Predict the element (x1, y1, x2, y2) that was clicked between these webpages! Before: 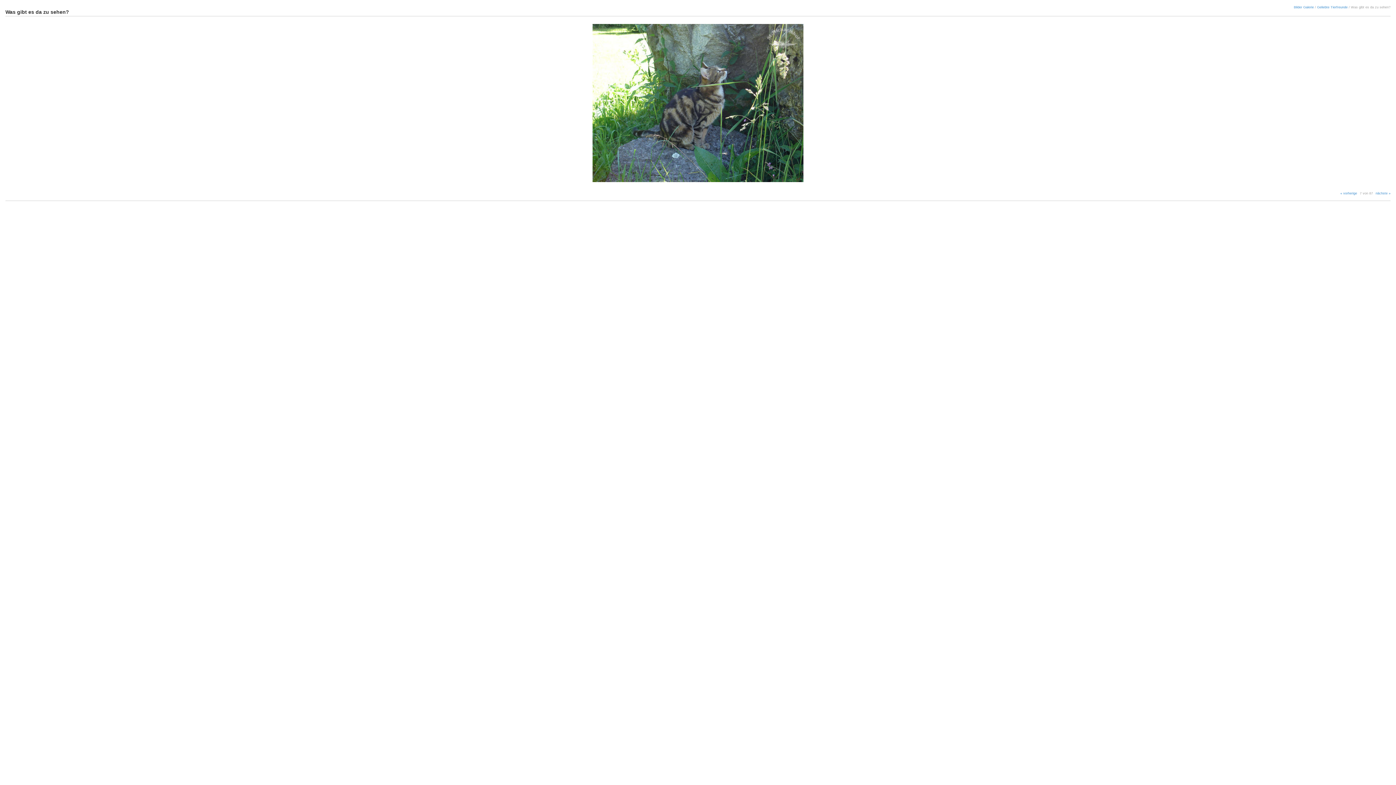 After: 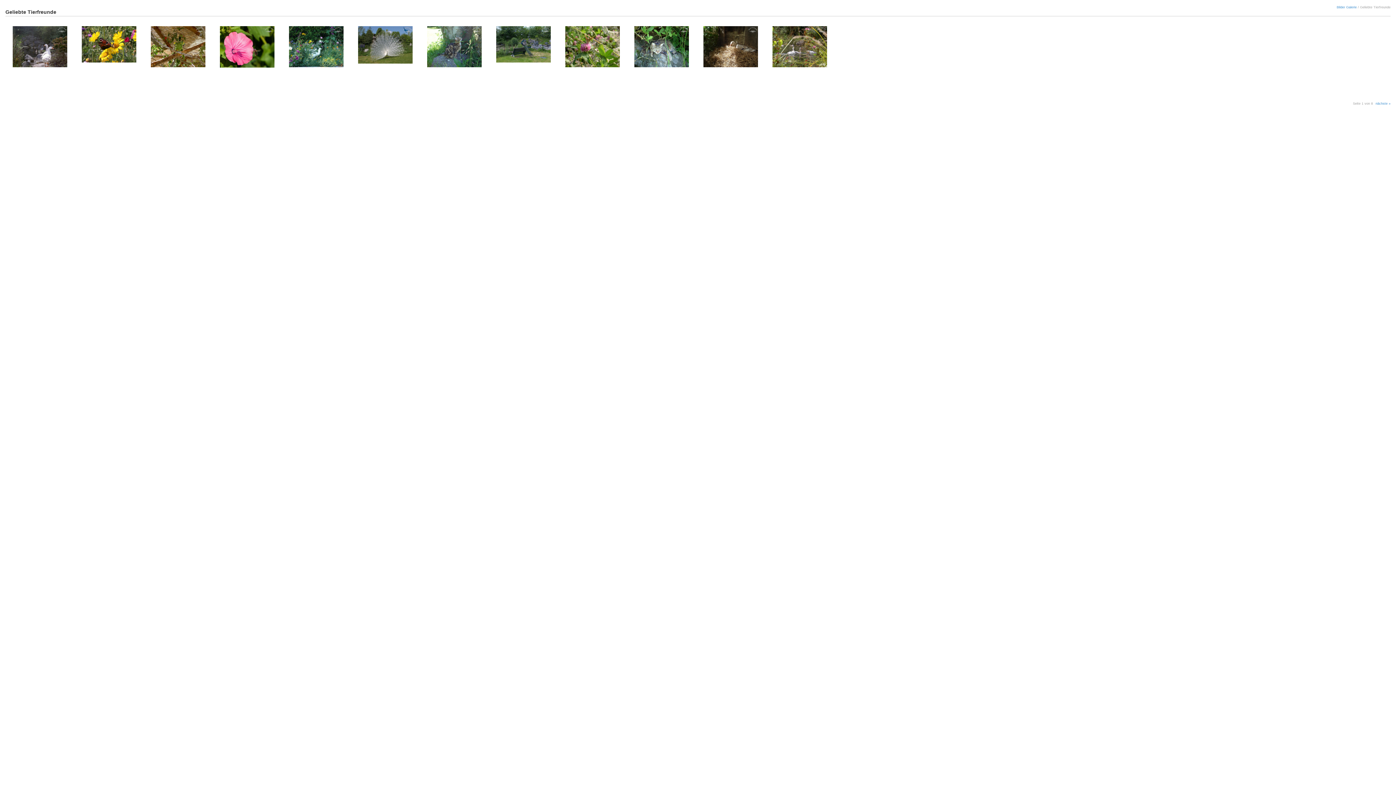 Action: bbox: (1317, 5, 1348, 9) label: Geliebte Tierfreunde